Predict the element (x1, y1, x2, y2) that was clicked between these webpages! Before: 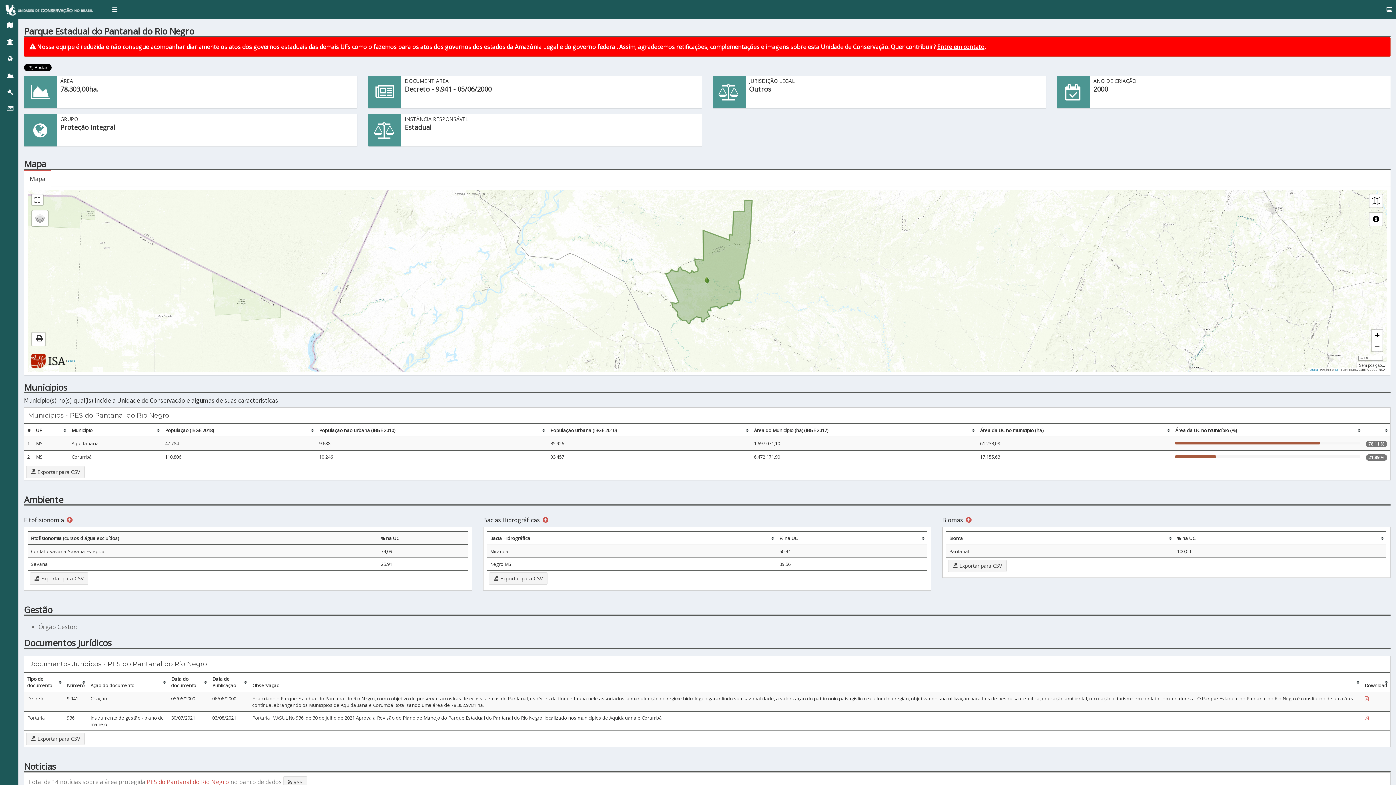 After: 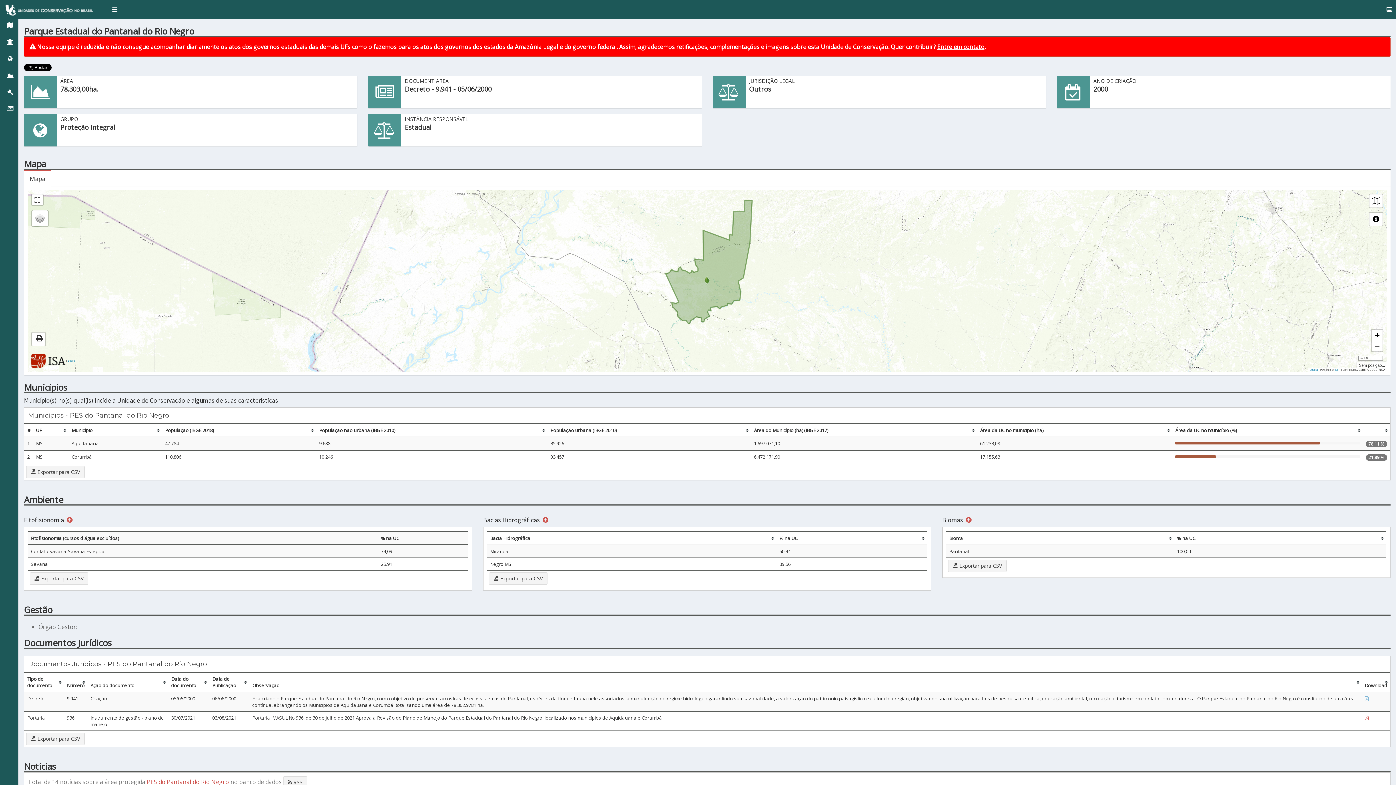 Action: label:   bbox: (1365, 695, 1370, 702)